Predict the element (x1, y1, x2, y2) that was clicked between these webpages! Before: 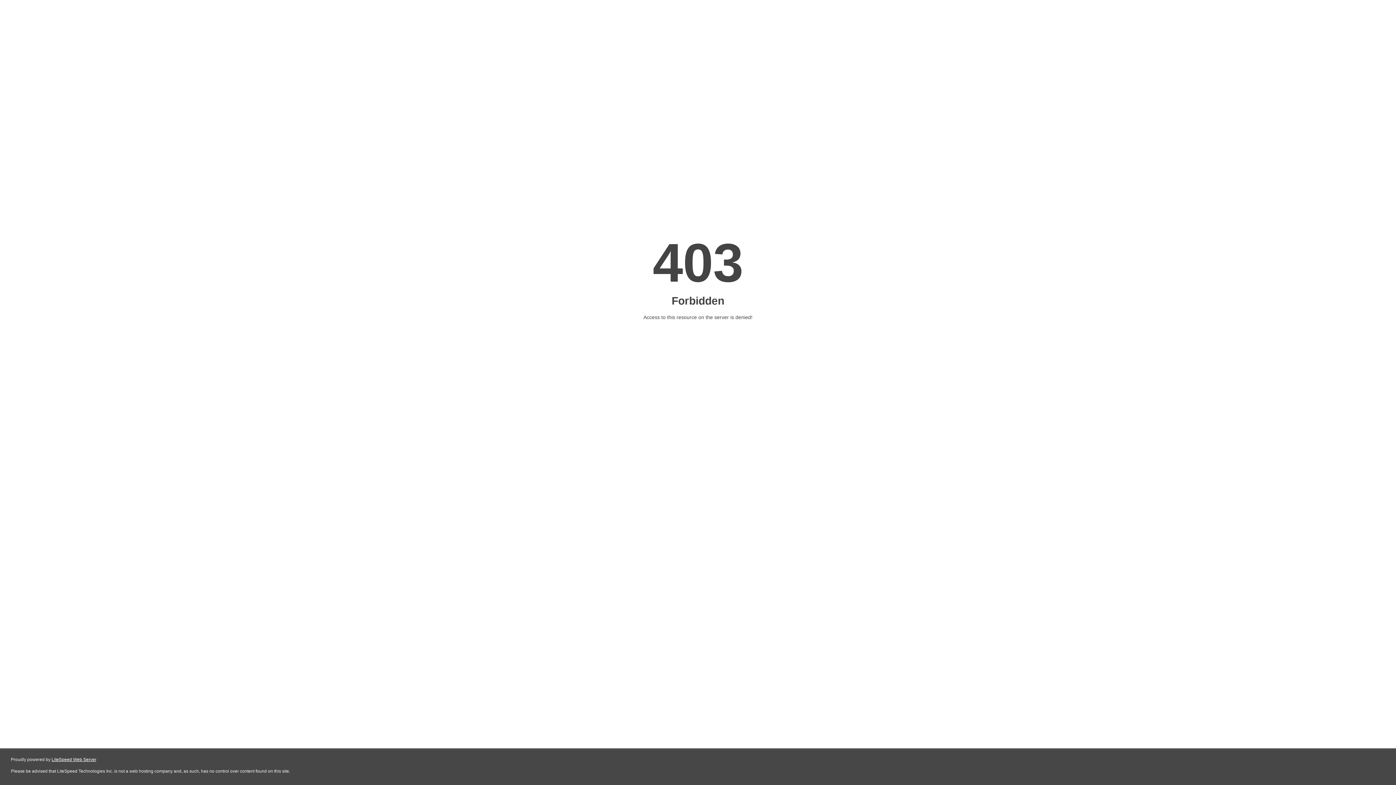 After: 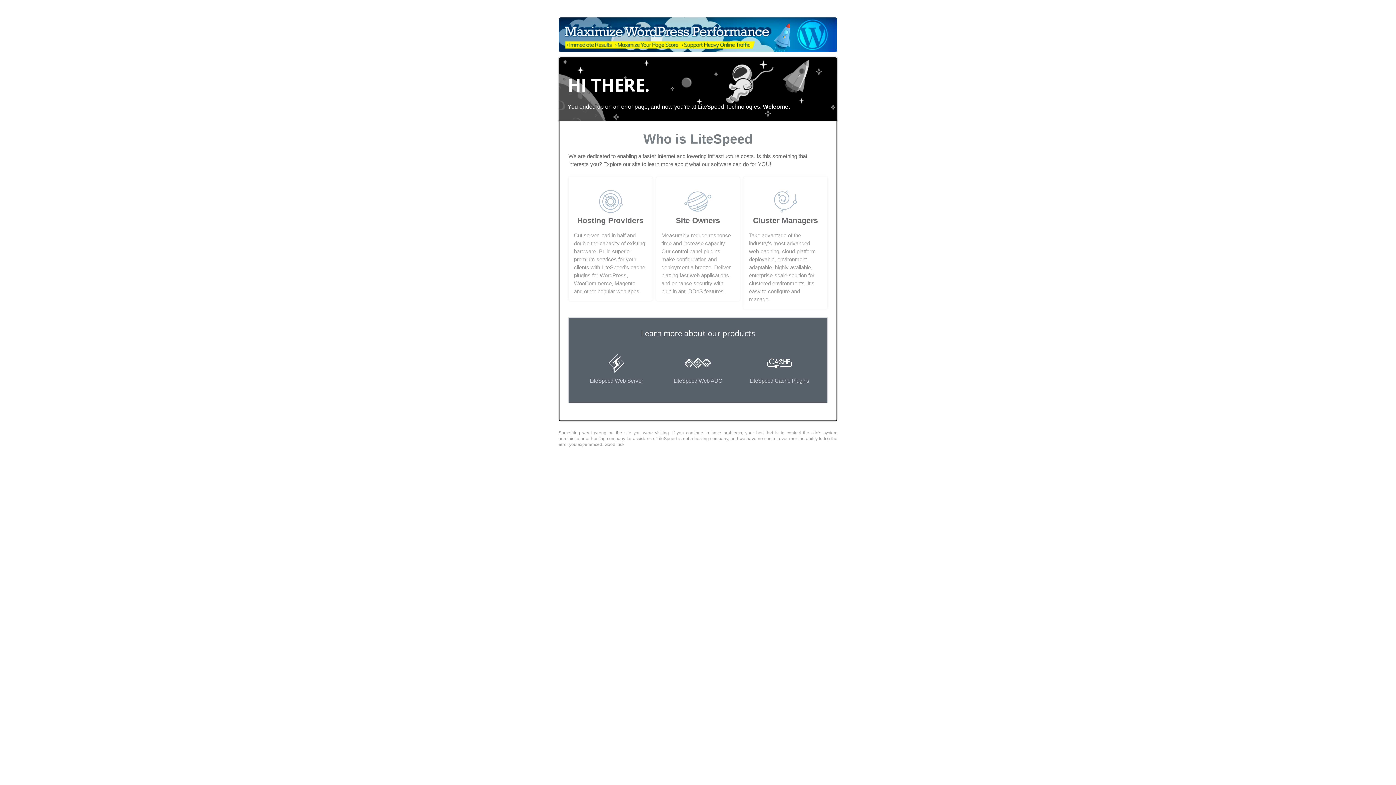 Action: label: LiteSpeed Web Server bbox: (51, 757, 96, 762)